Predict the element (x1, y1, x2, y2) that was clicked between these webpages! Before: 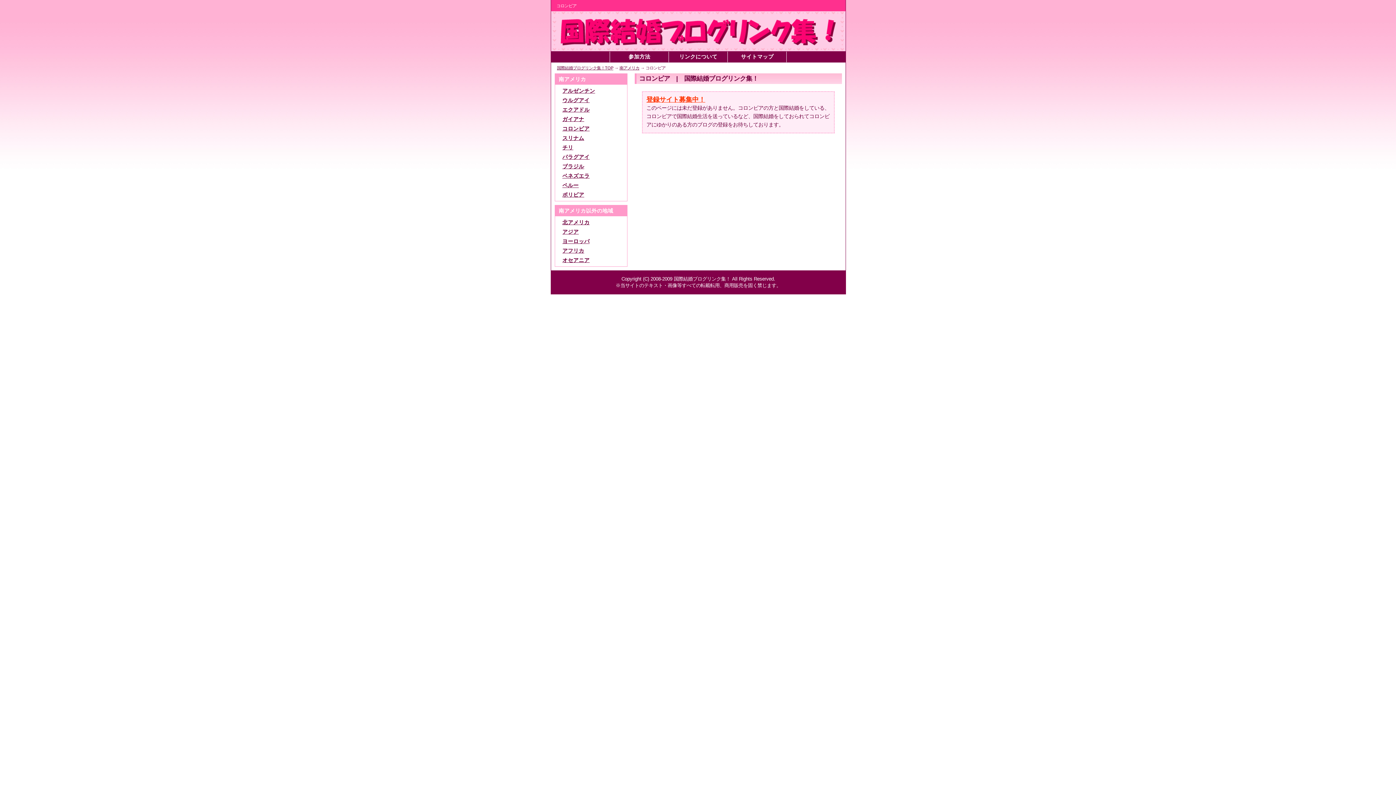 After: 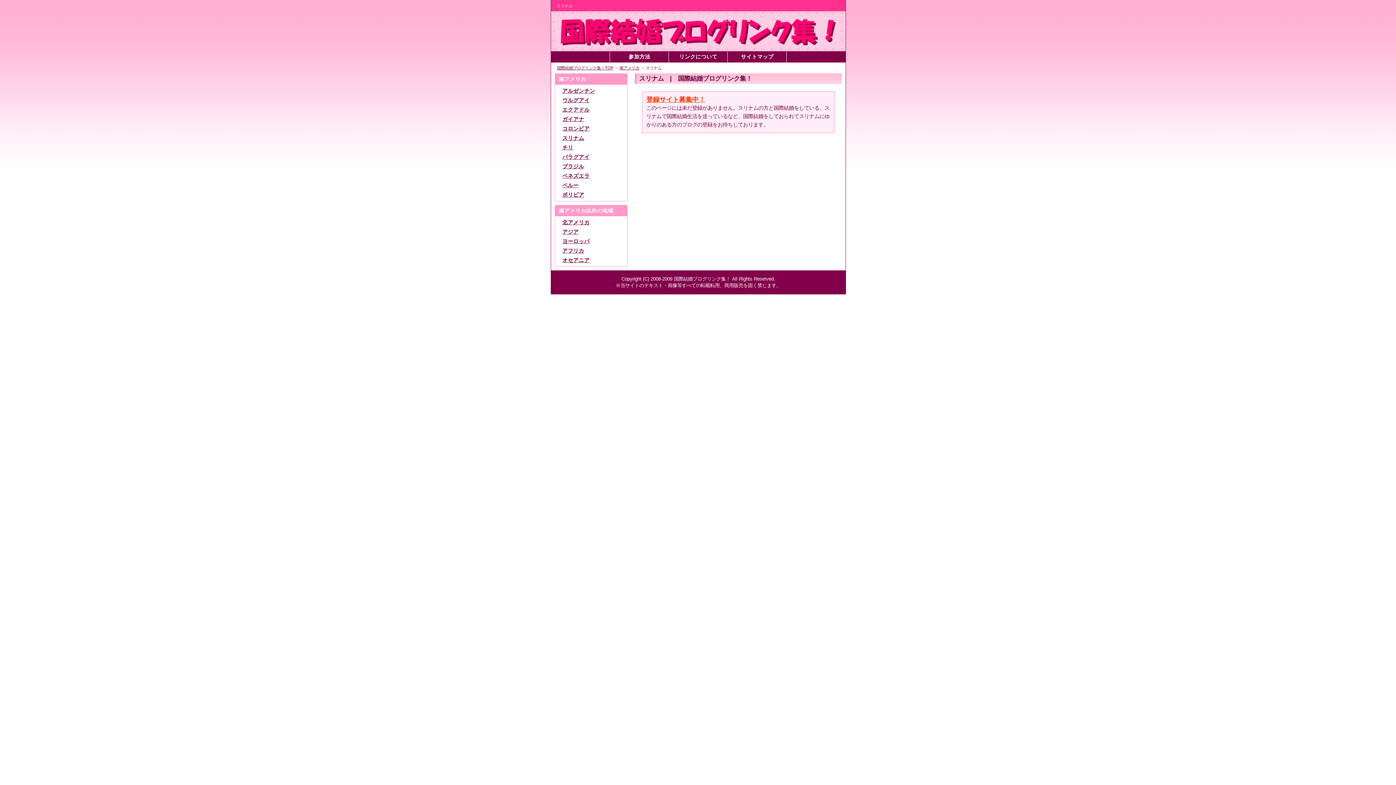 Action: label: スリナム bbox: (562, 135, 584, 141)